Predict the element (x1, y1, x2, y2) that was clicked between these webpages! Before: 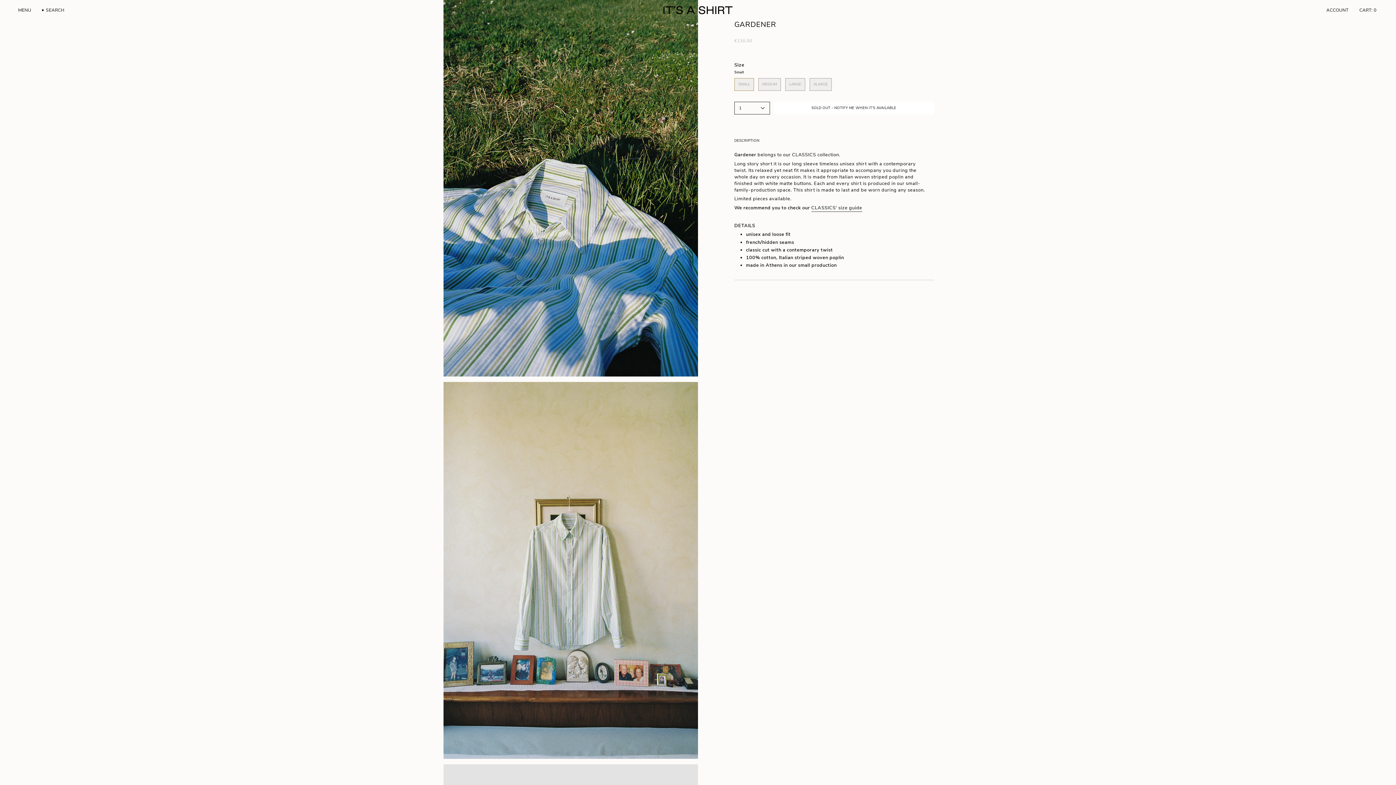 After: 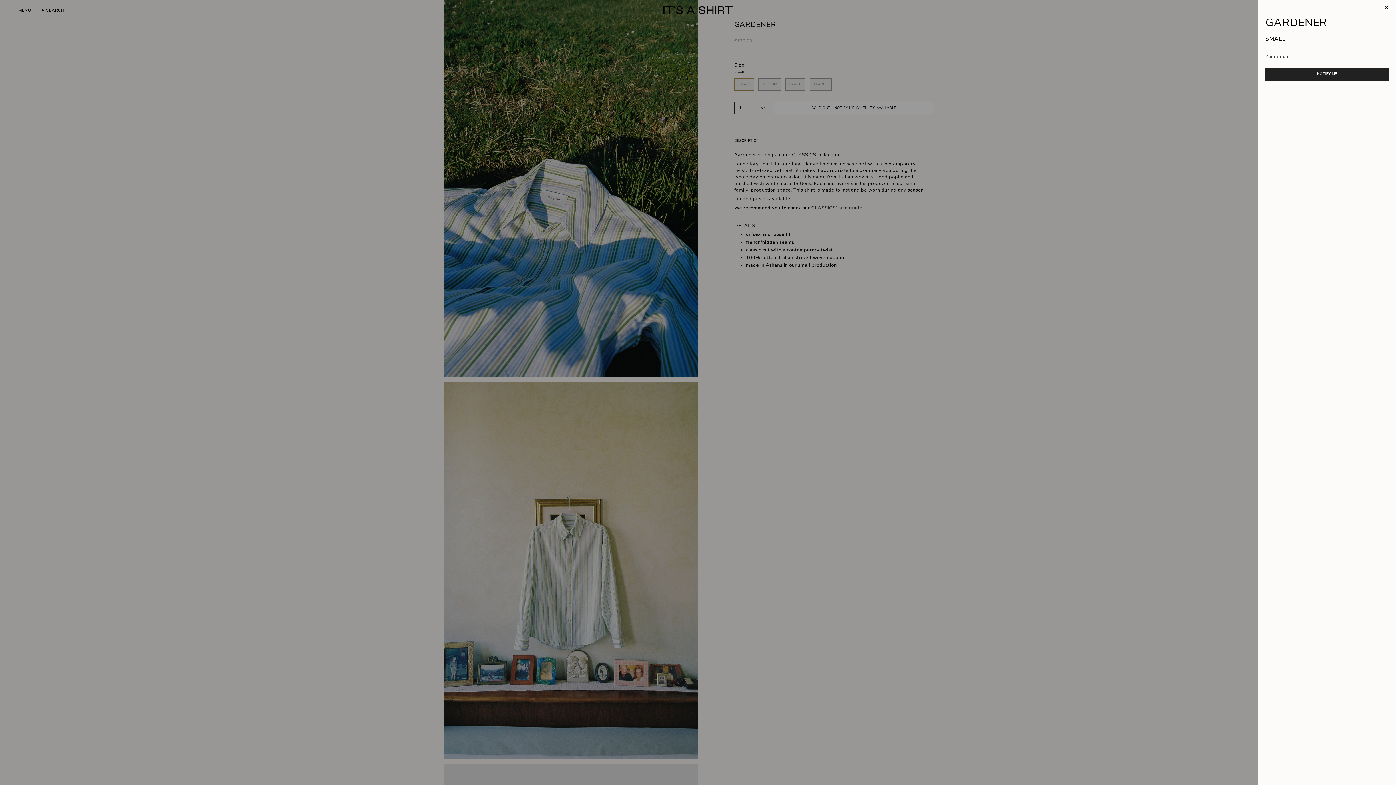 Action: bbox: (773, 101, 934, 114) label: SOLD OUT - NOTIFY ME WHEN IT’S AVAILABLE